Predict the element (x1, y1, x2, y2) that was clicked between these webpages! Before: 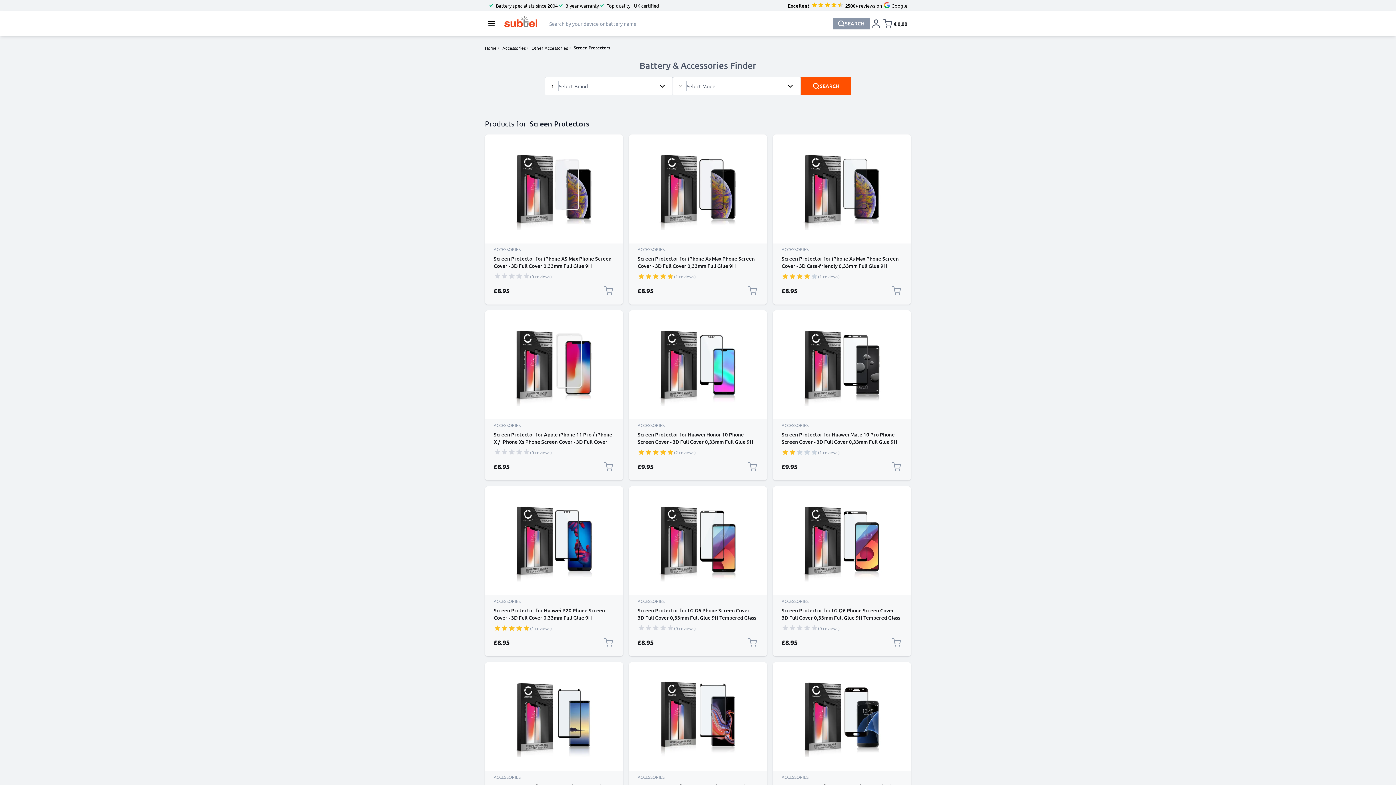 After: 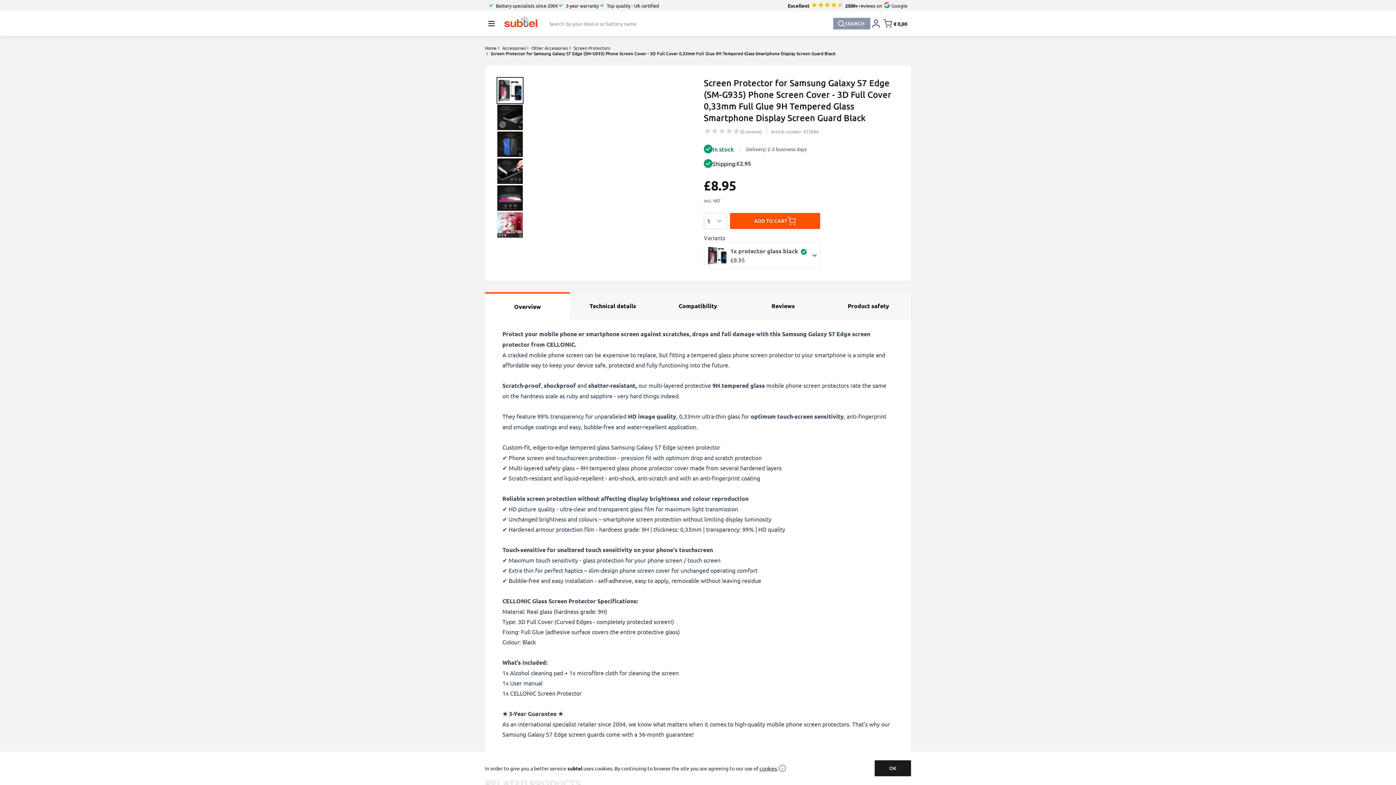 Action: bbox: (773, 662, 911, 771)